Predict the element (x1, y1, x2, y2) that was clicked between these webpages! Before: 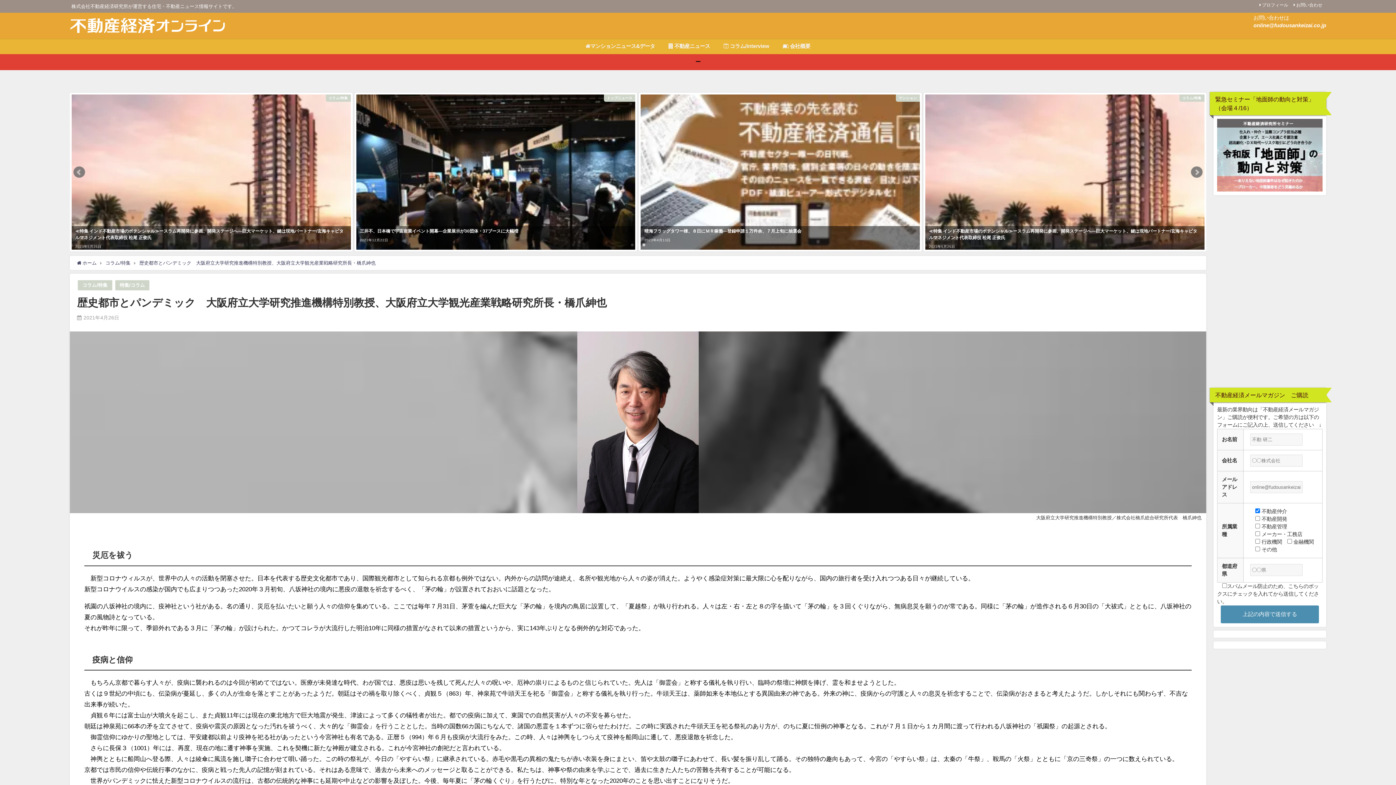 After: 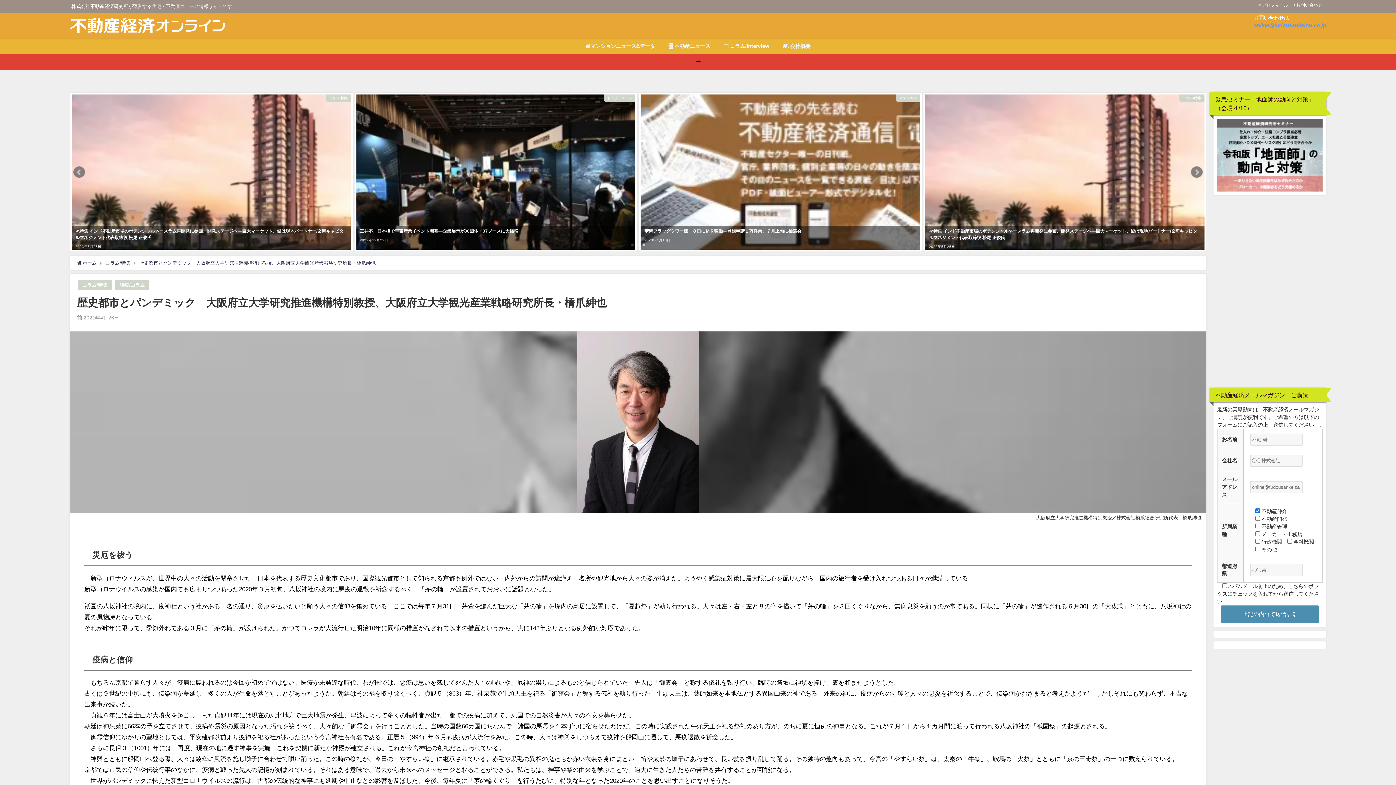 Action: bbox: (1253, 22, 1326, 28) label: online@fudousankeizai.co.jp